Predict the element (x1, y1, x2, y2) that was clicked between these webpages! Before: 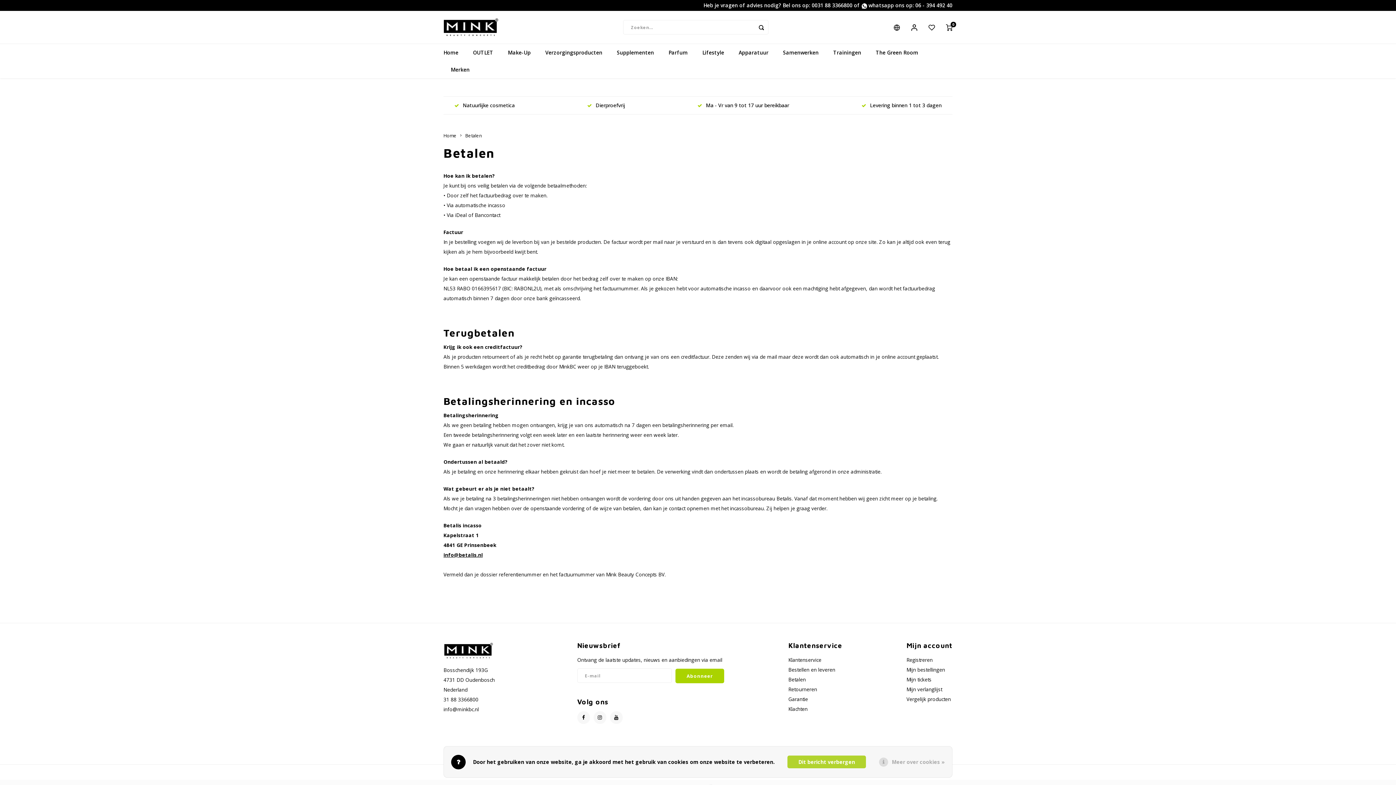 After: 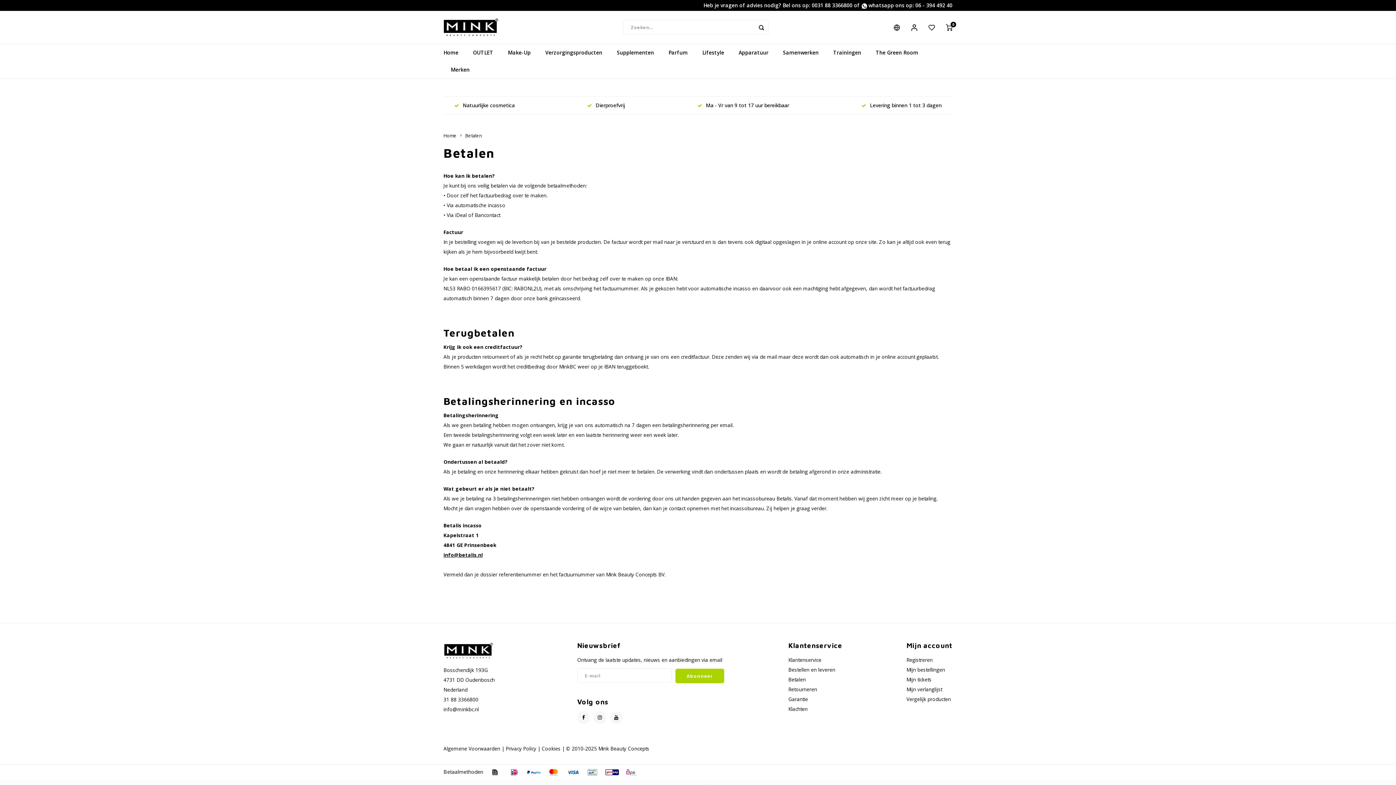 Action: bbox: (787, 756, 866, 768) label: Dit bericht verbergen